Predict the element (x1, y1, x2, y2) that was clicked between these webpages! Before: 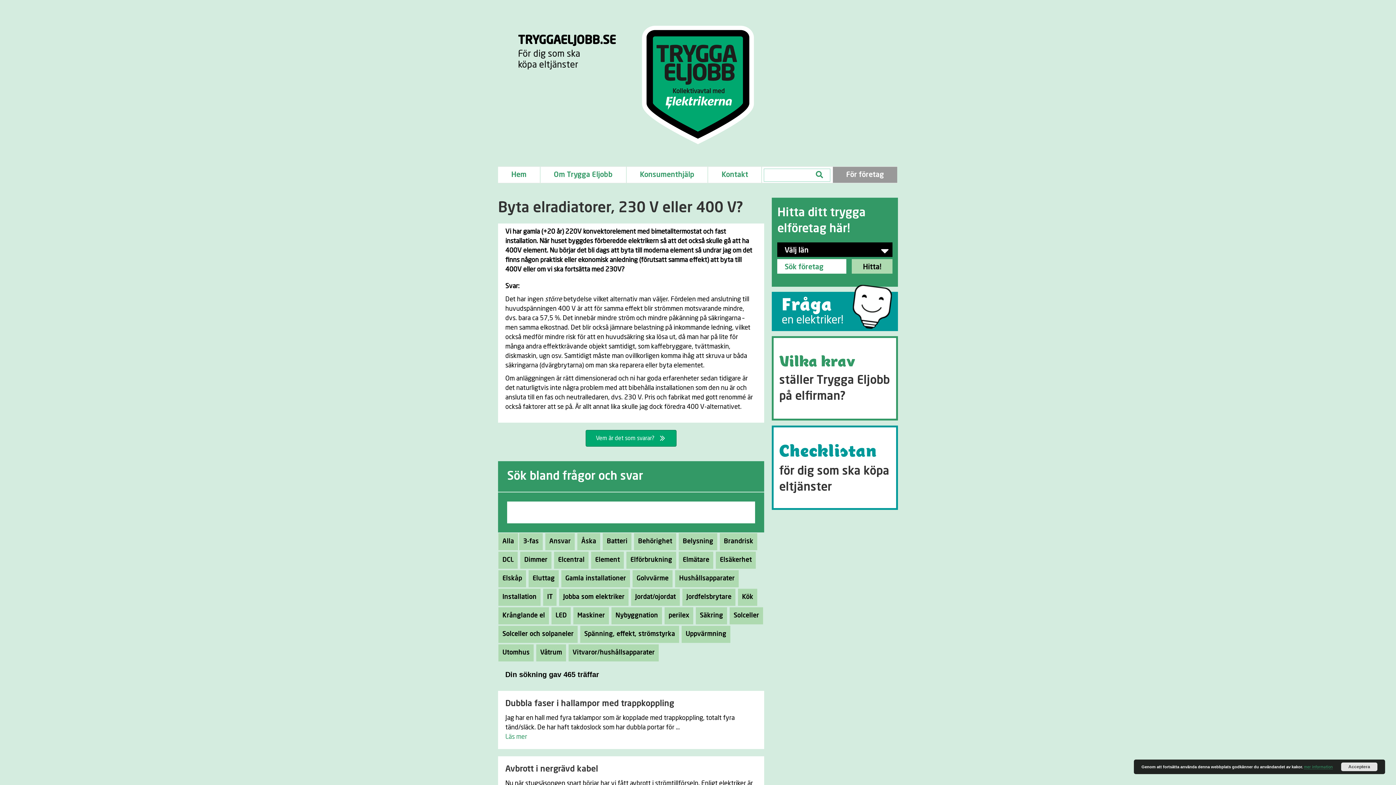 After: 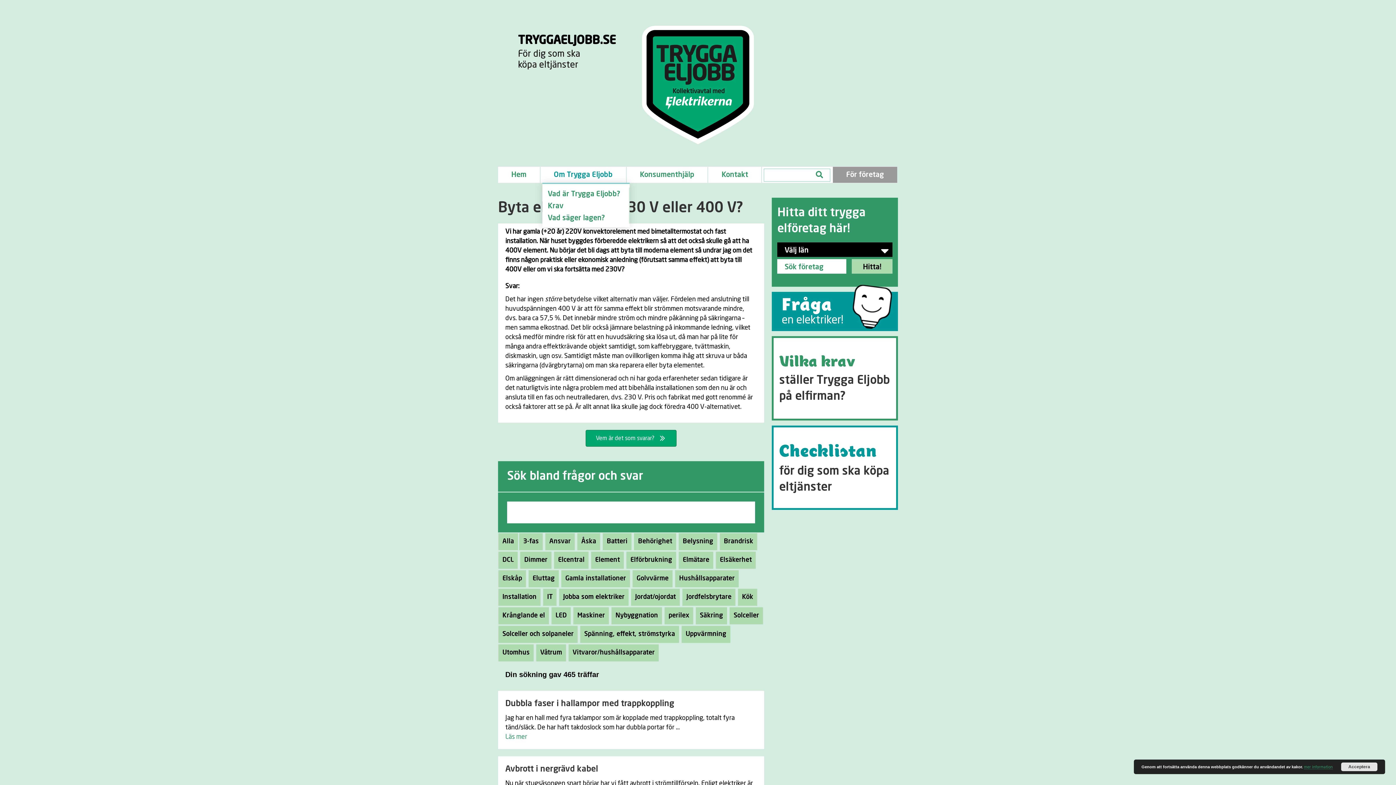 Action: bbox: (542, 168, 624, 180) label: Om Trygga Eljobb